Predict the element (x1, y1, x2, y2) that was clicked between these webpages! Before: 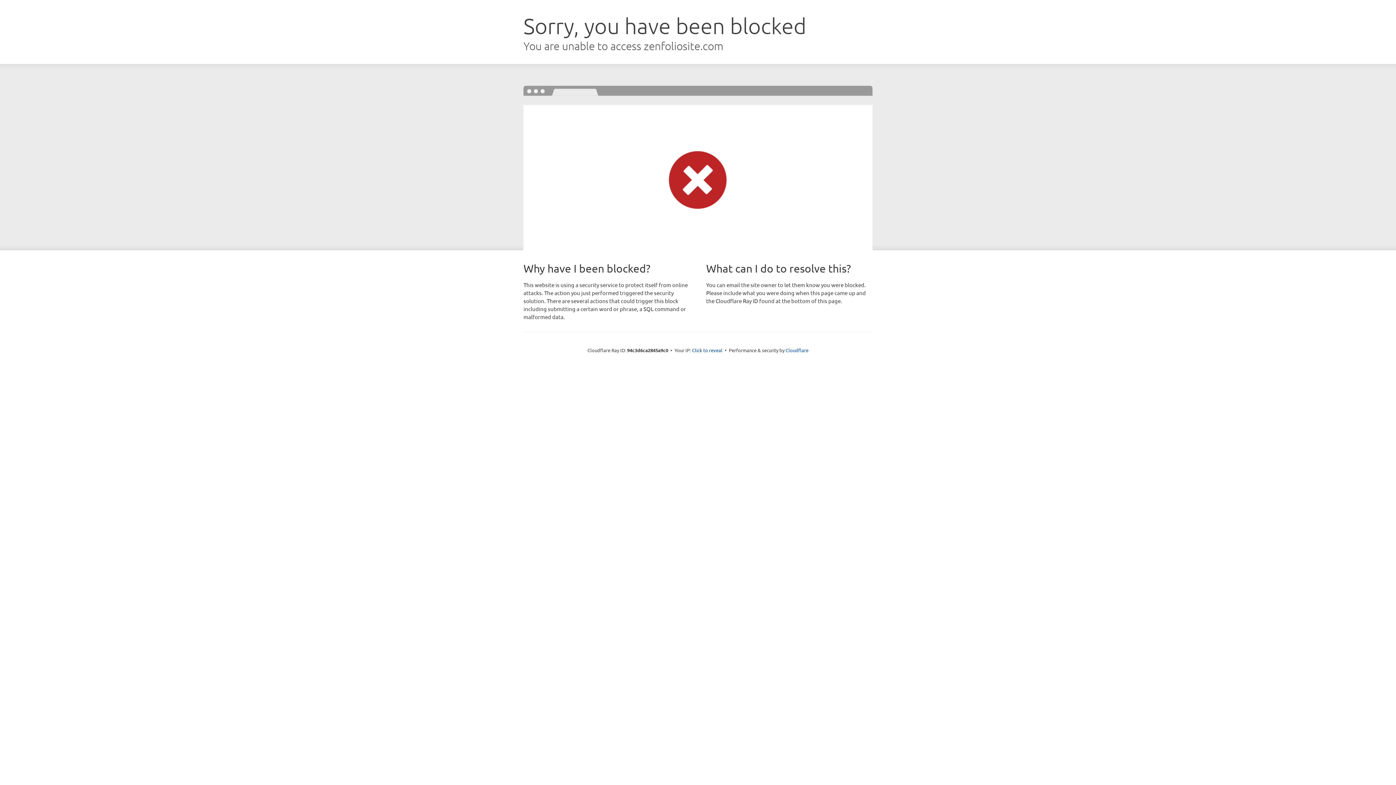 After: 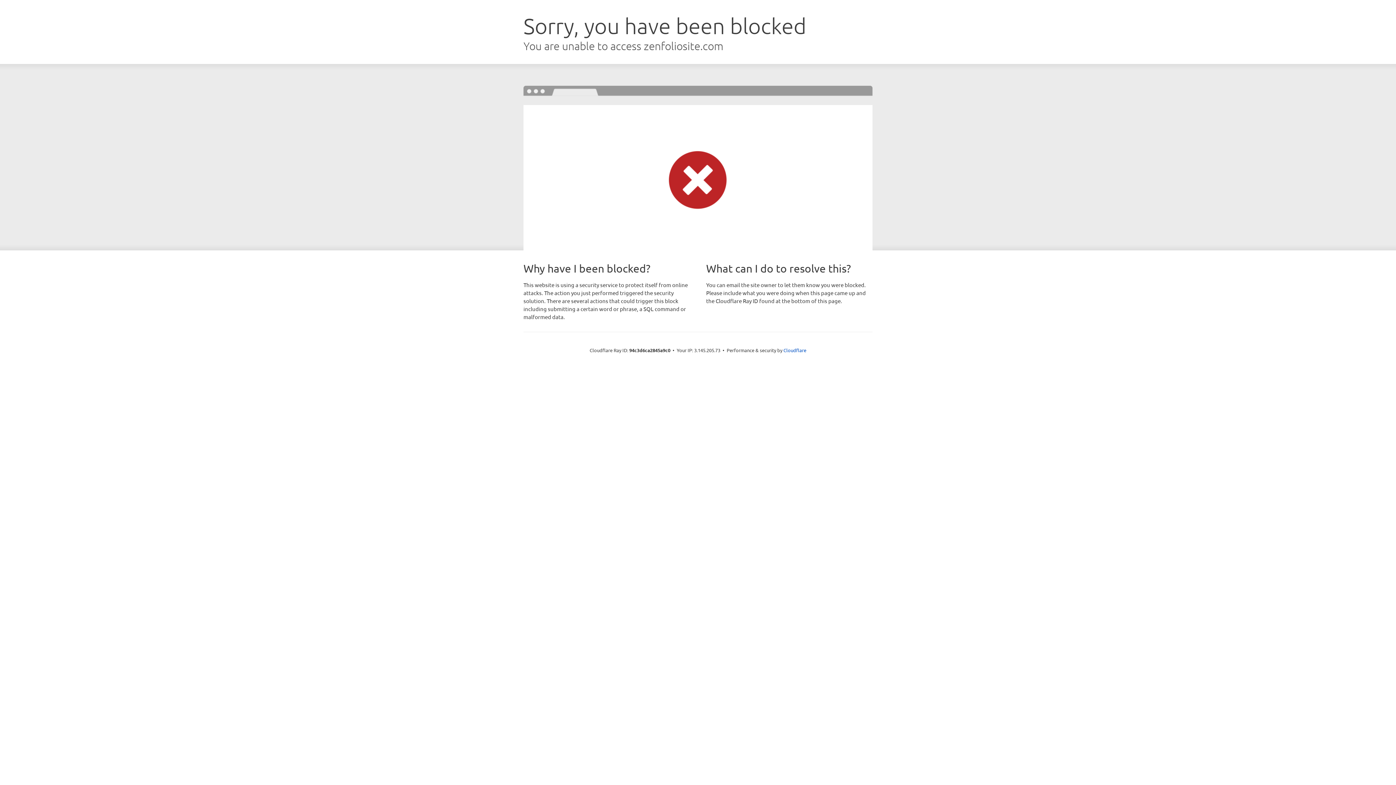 Action: bbox: (692, 346, 722, 353) label: Click to reveal